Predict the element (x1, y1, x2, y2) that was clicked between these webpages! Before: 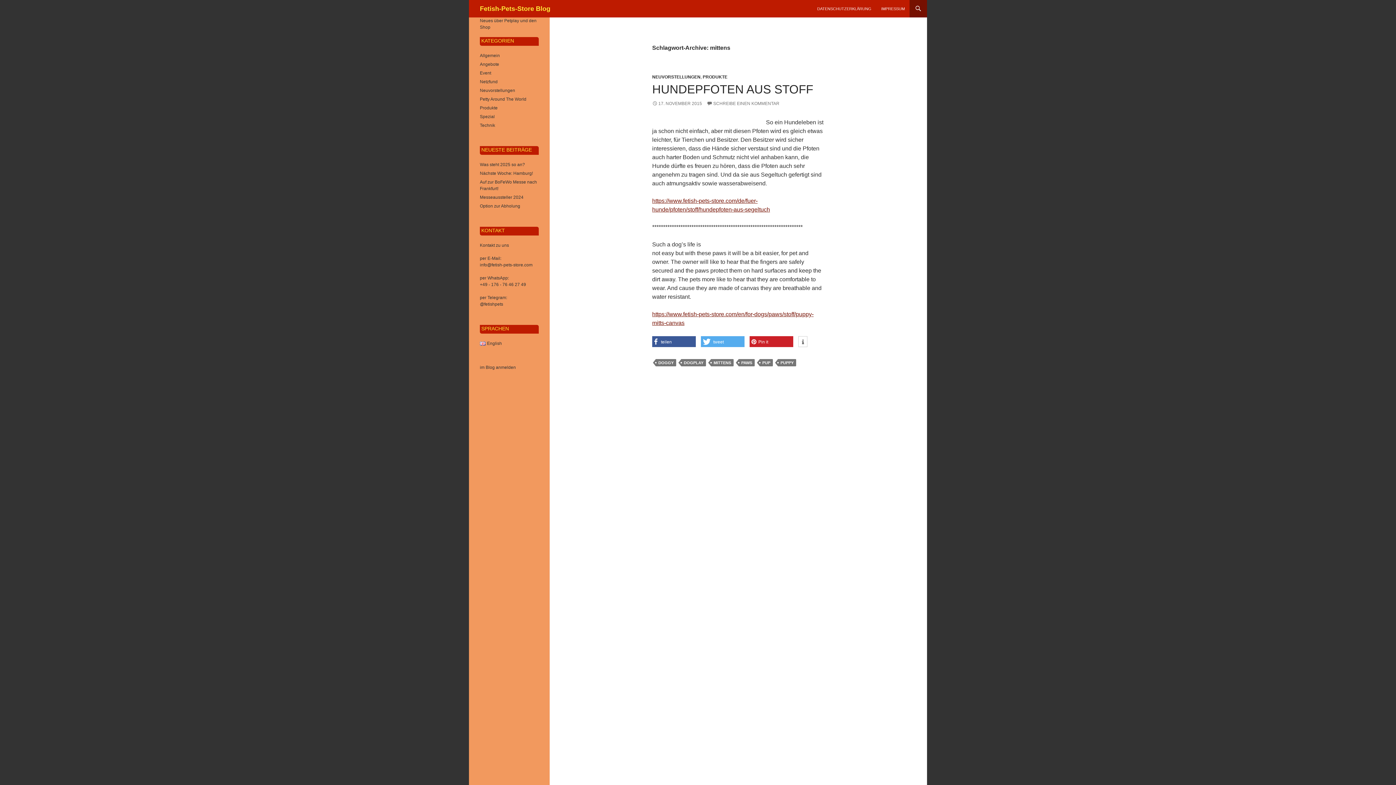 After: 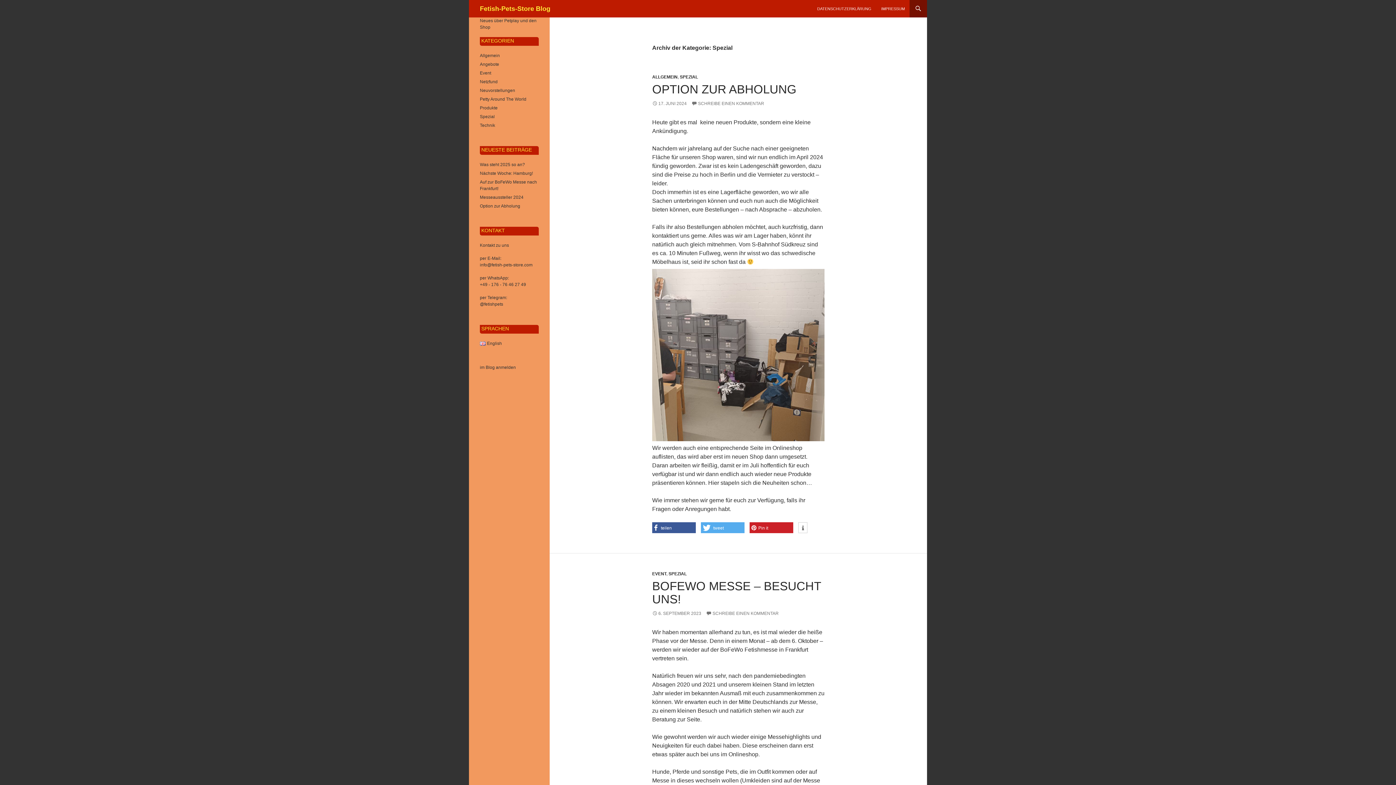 Action: bbox: (480, 114, 494, 119) label: Spezial